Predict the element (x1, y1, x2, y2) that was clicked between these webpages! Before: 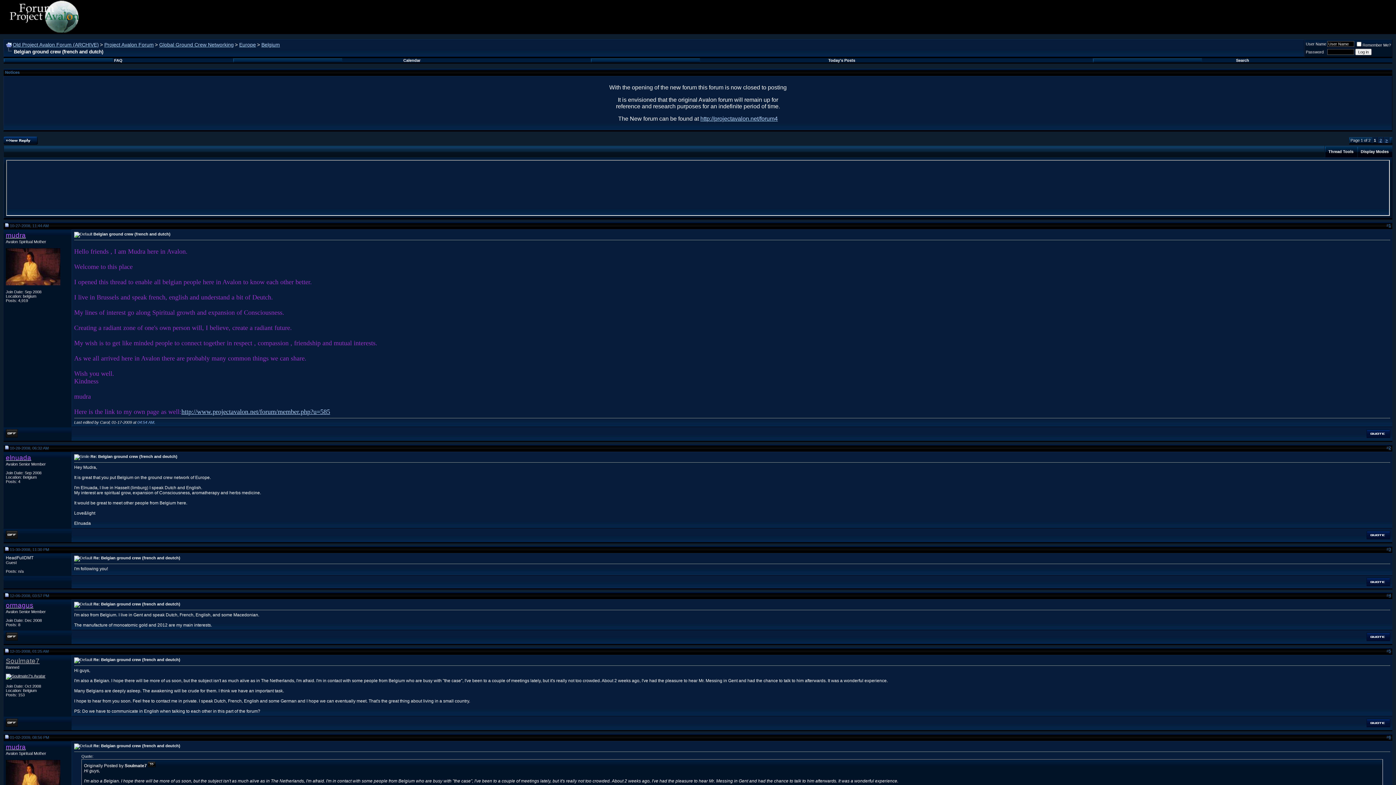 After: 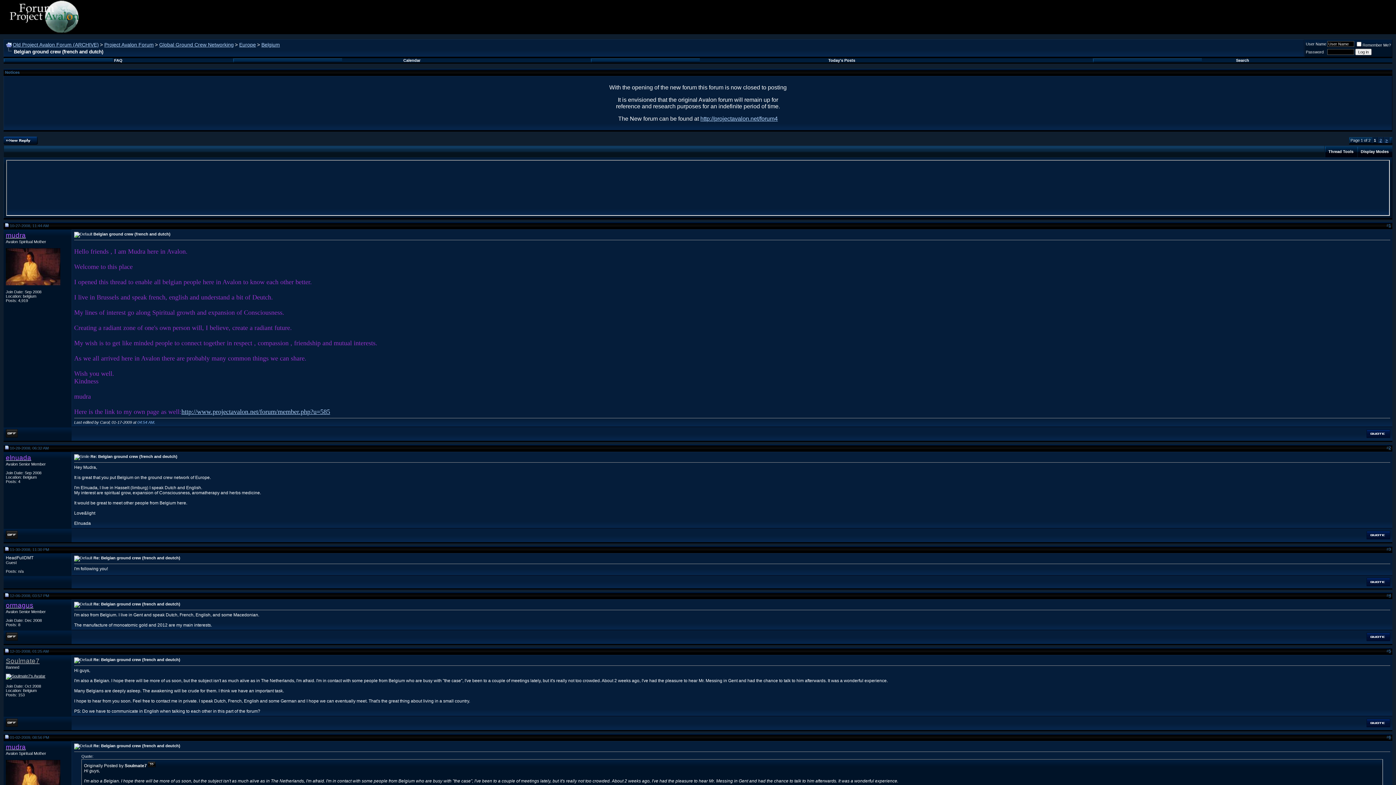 Action: label: 3 bbox: (1389, 547, 1391, 551)